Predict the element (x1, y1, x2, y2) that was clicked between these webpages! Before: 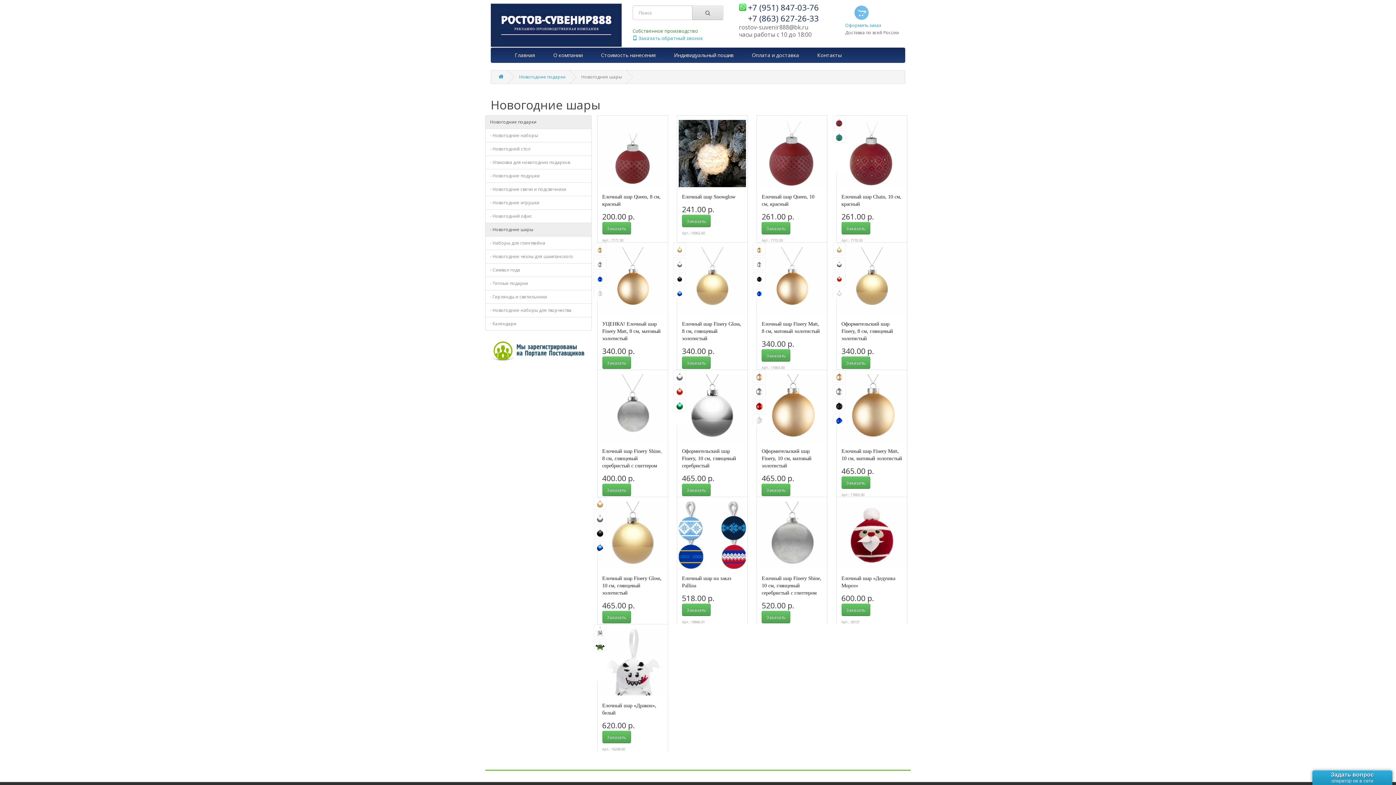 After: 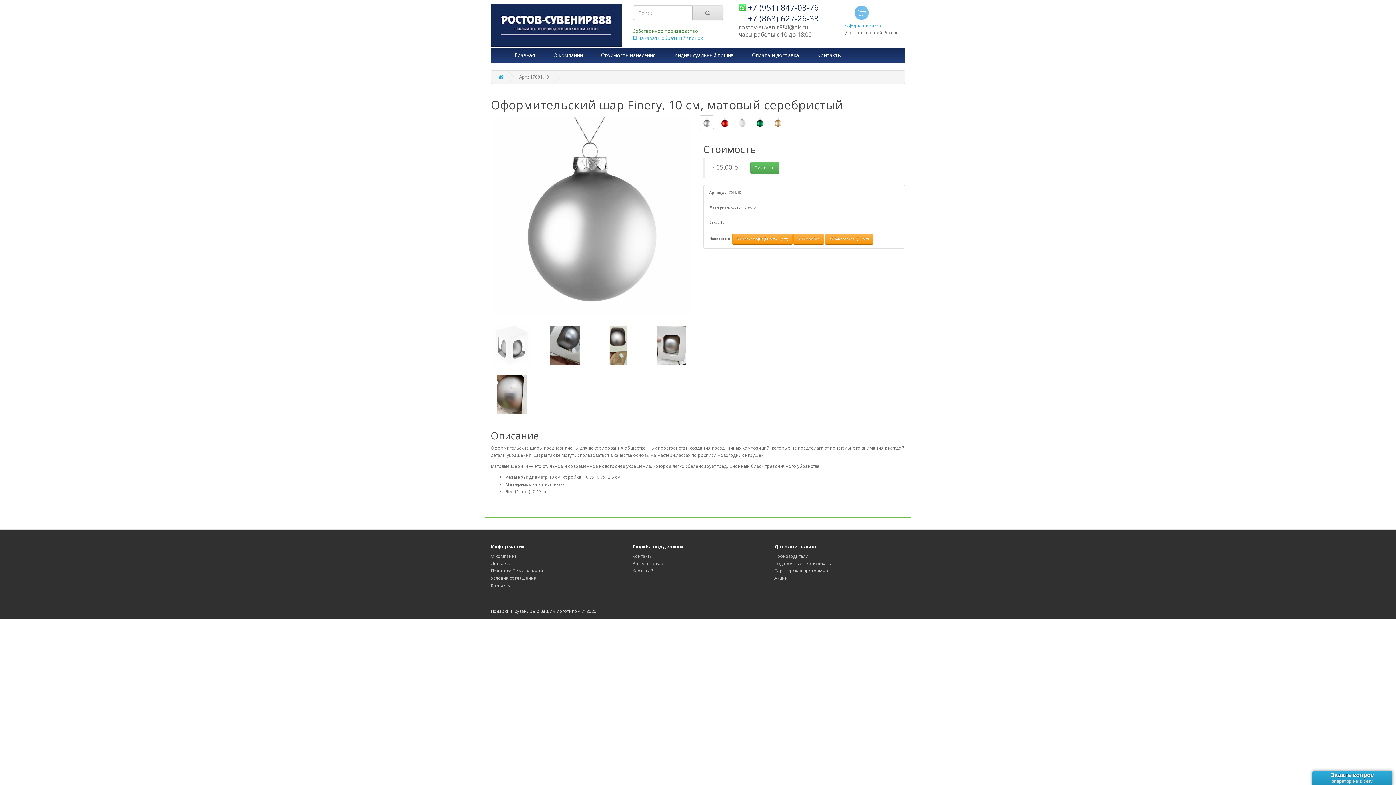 Action: bbox: (753, 385, 765, 396)